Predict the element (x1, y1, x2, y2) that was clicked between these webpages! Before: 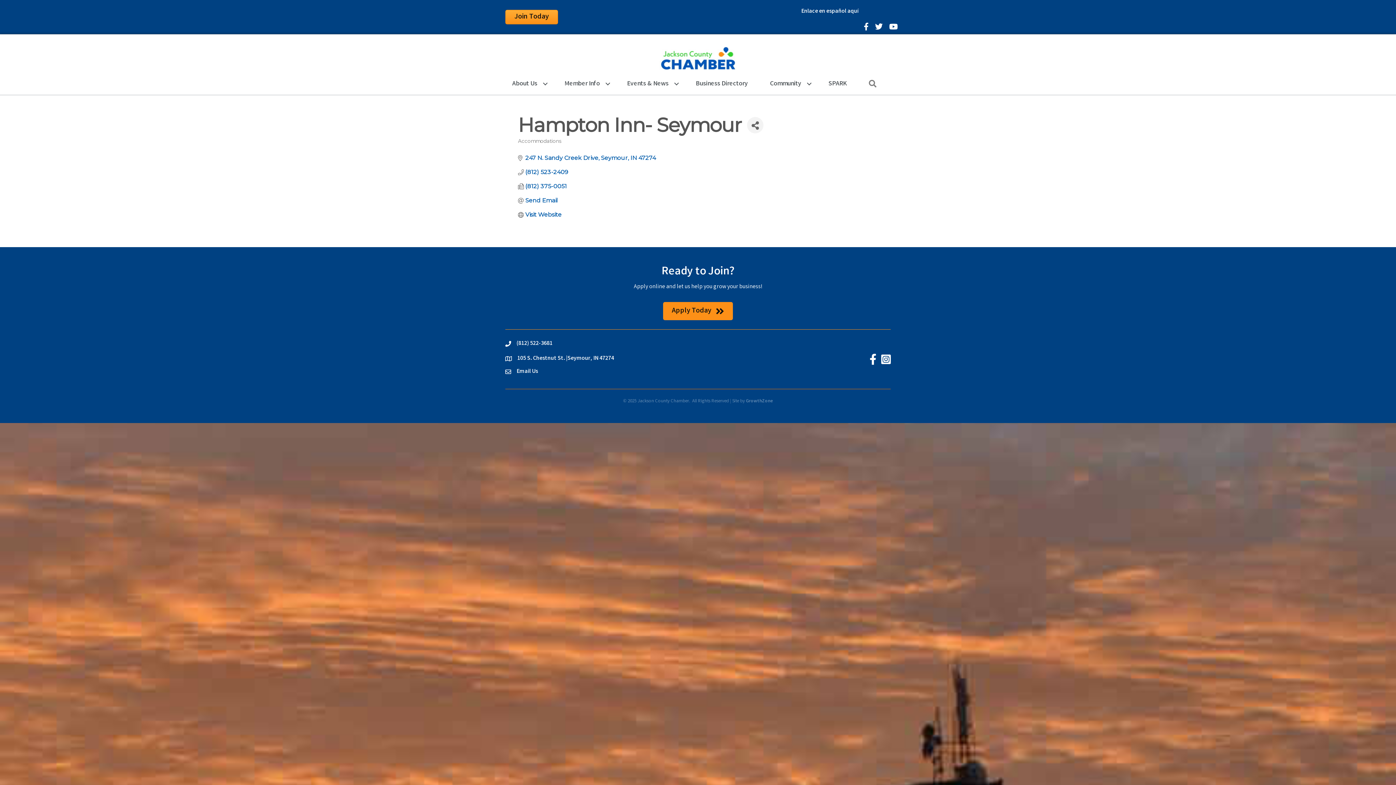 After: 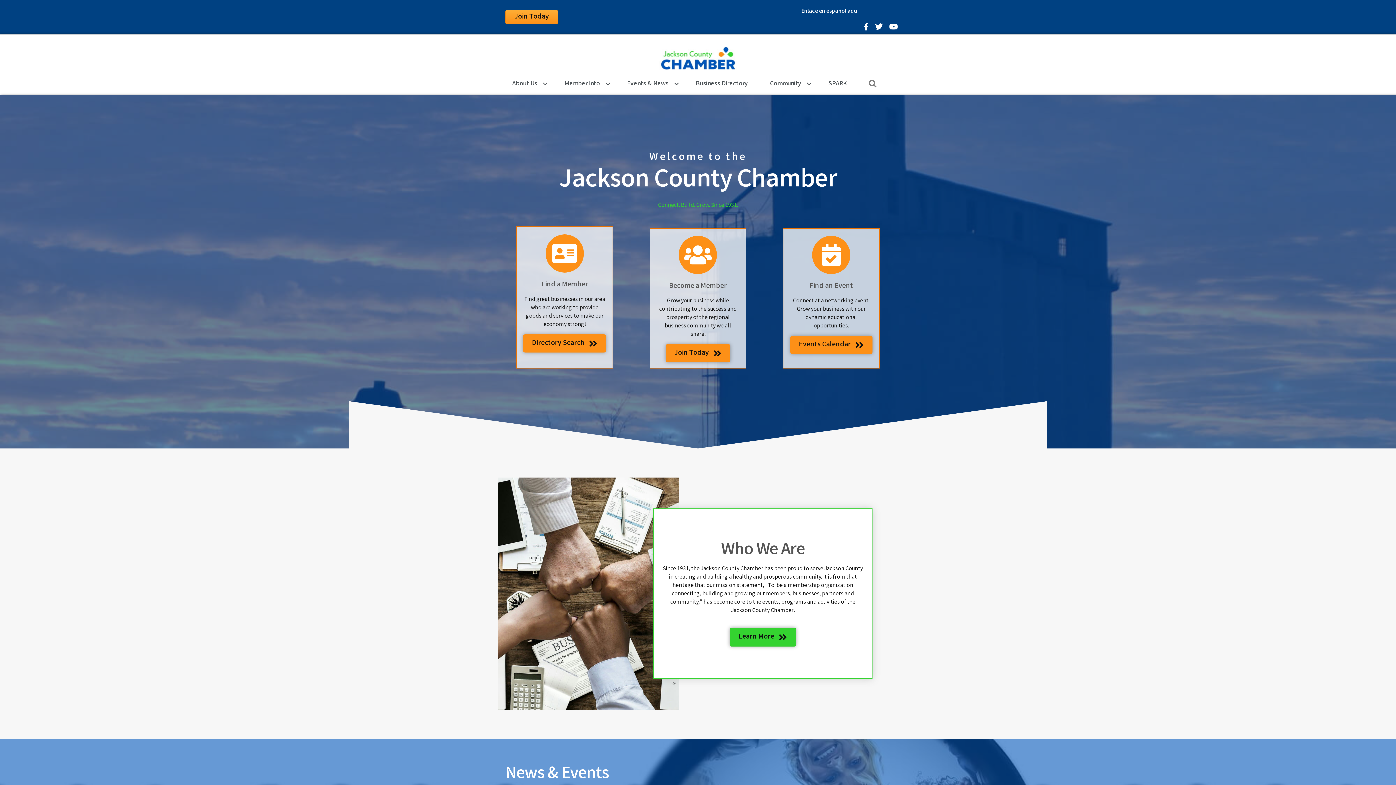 Action: label: About Us bbox: (501, 77, 553, 90)